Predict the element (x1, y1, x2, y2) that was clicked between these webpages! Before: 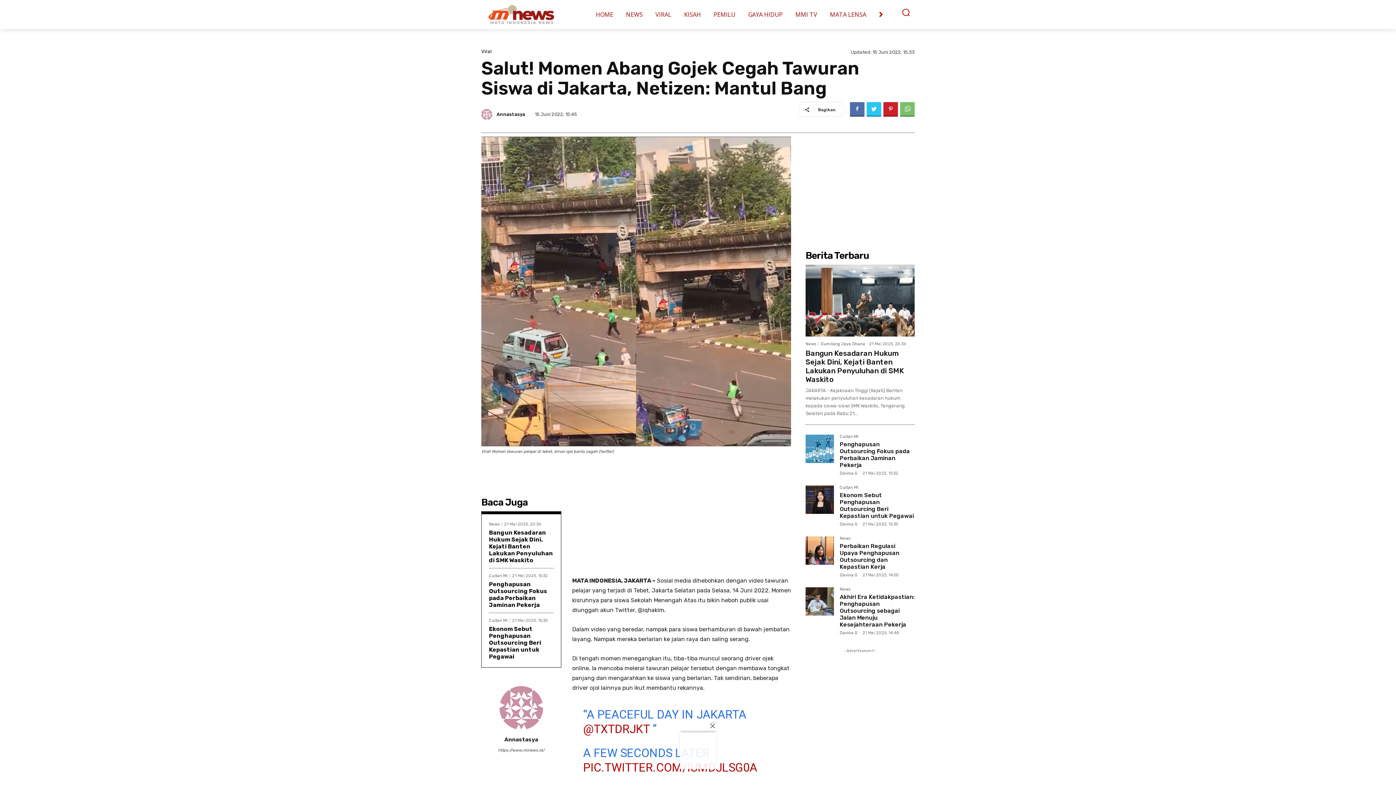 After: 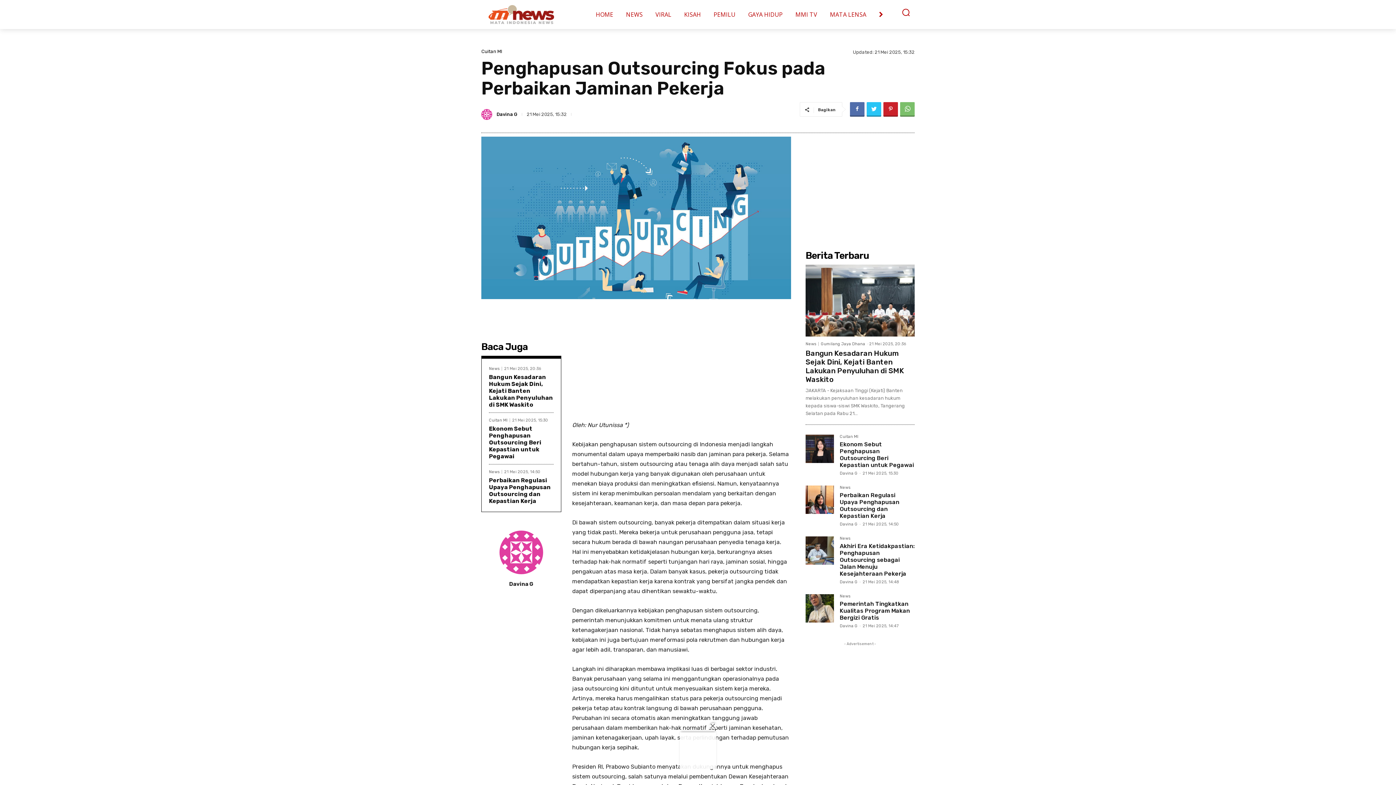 Action: label: Penghapusan Outsourcing Fokus pada Perbaikan Jaminan Pekerja bbox: (840, 441, 910, 468)